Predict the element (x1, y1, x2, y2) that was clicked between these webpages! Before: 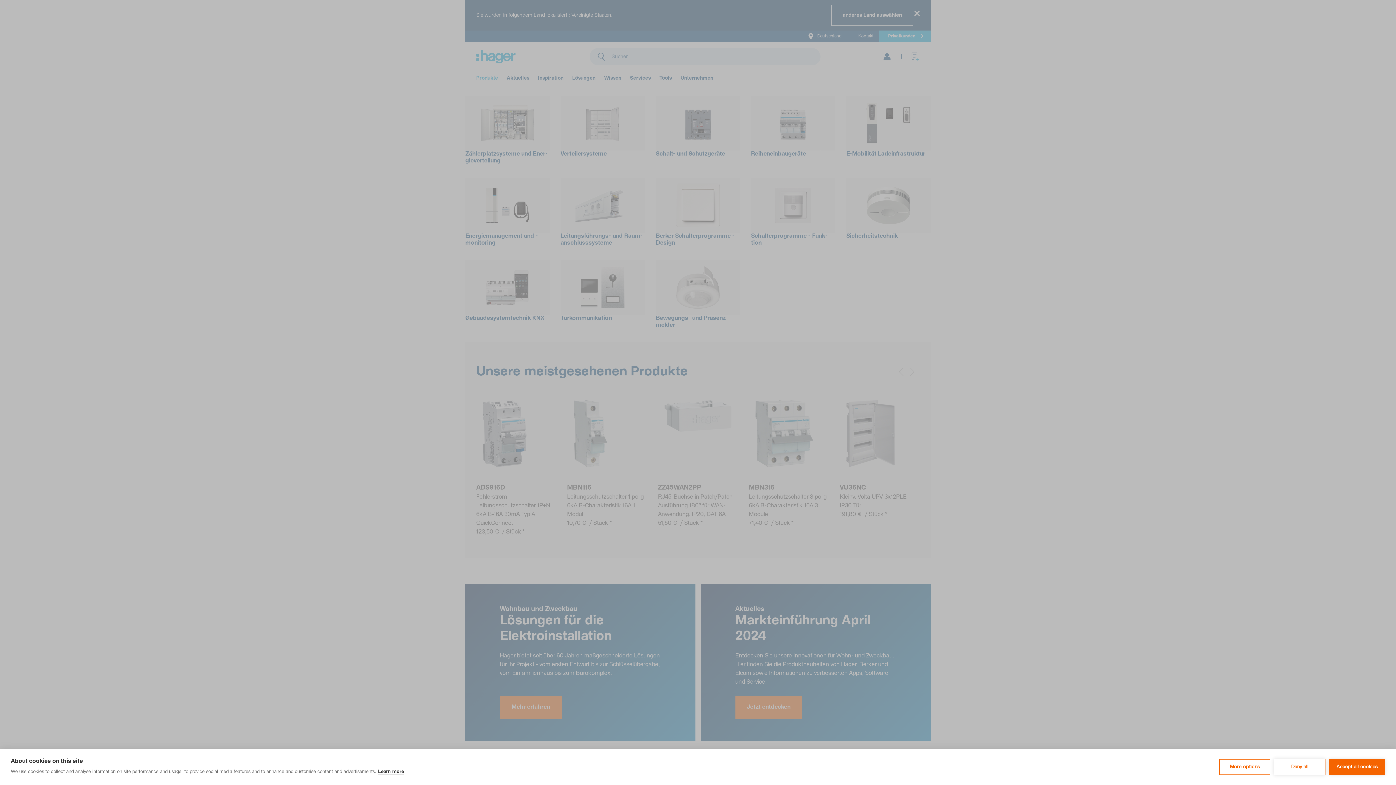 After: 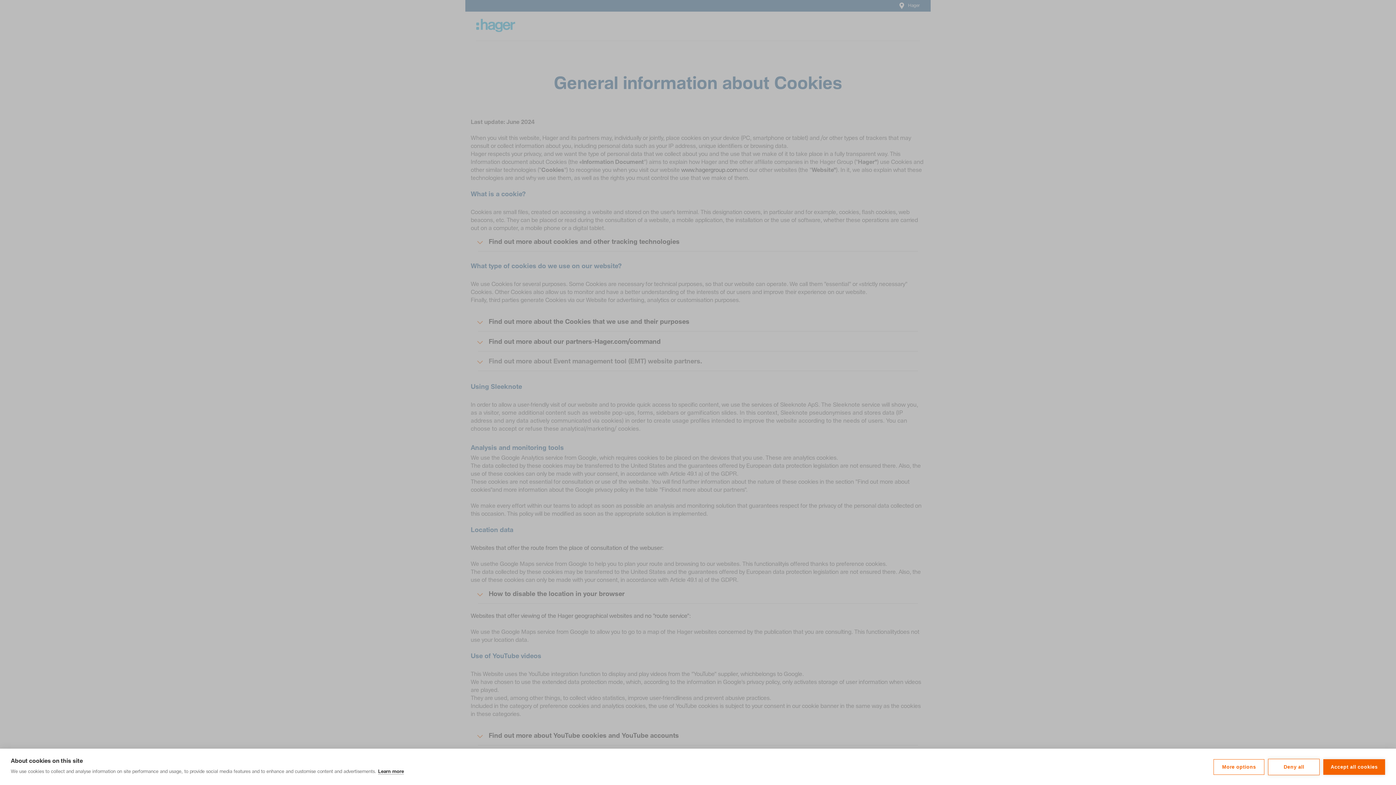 Action: label: Learn more bbox: (378, 769, 404, 774)